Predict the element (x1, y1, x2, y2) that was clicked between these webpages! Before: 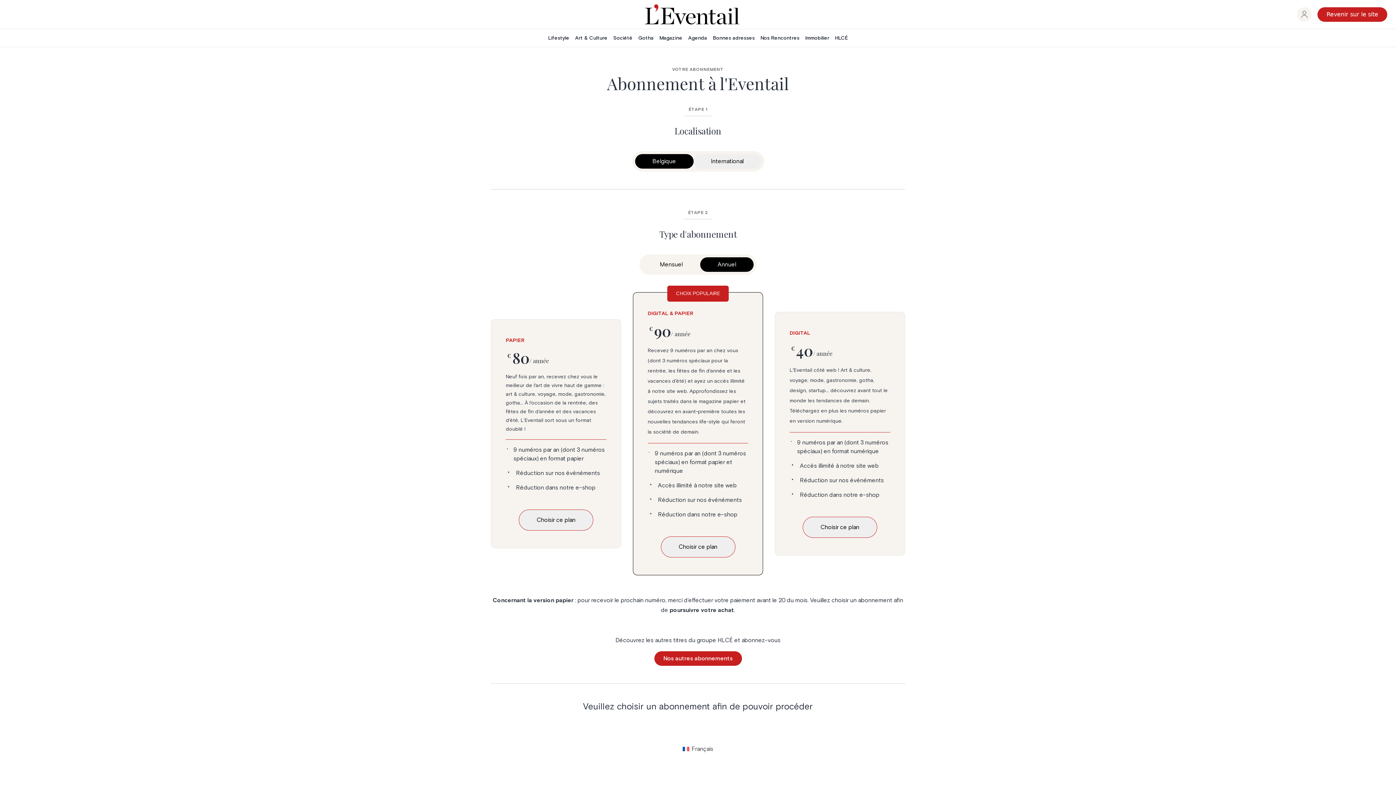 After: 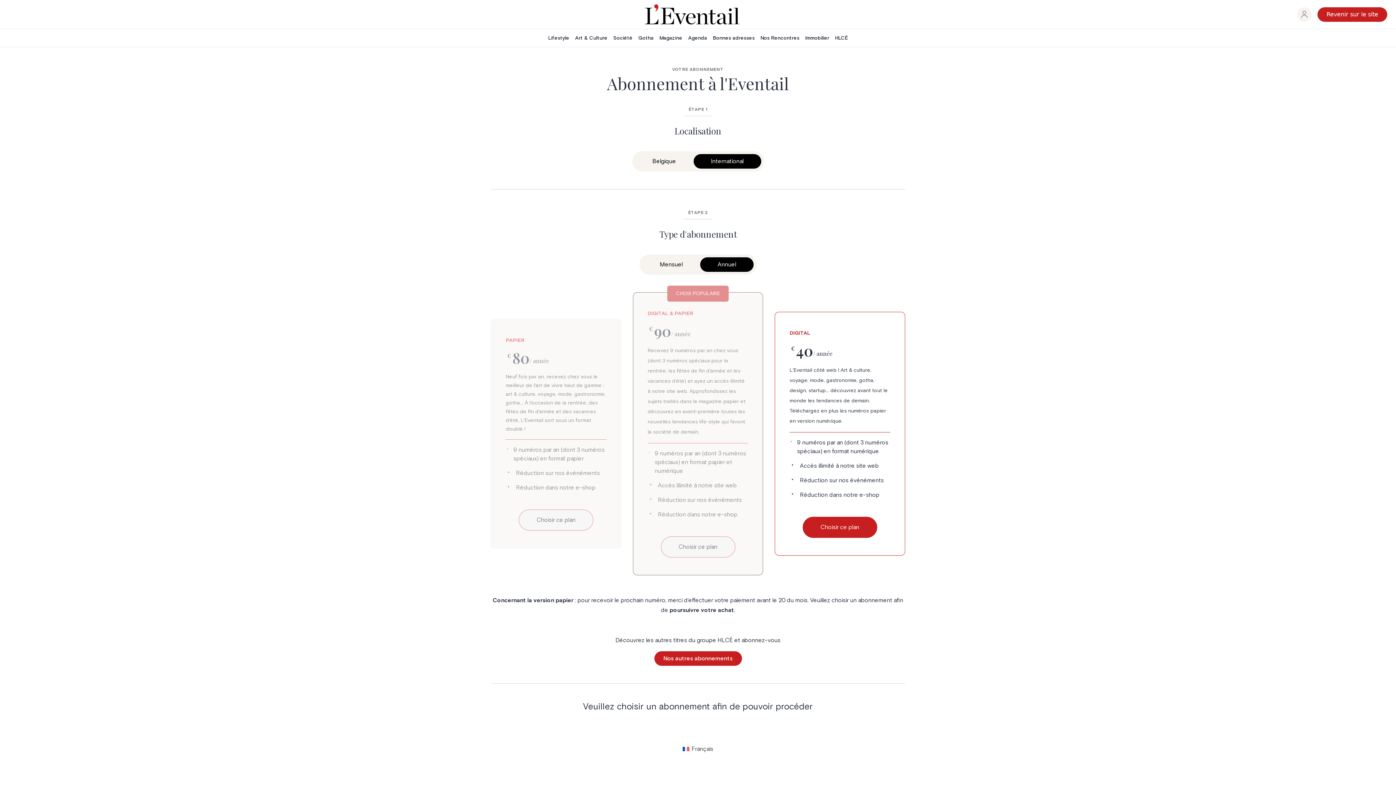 Action: bbox: (693, 154, 761, 168) label: International